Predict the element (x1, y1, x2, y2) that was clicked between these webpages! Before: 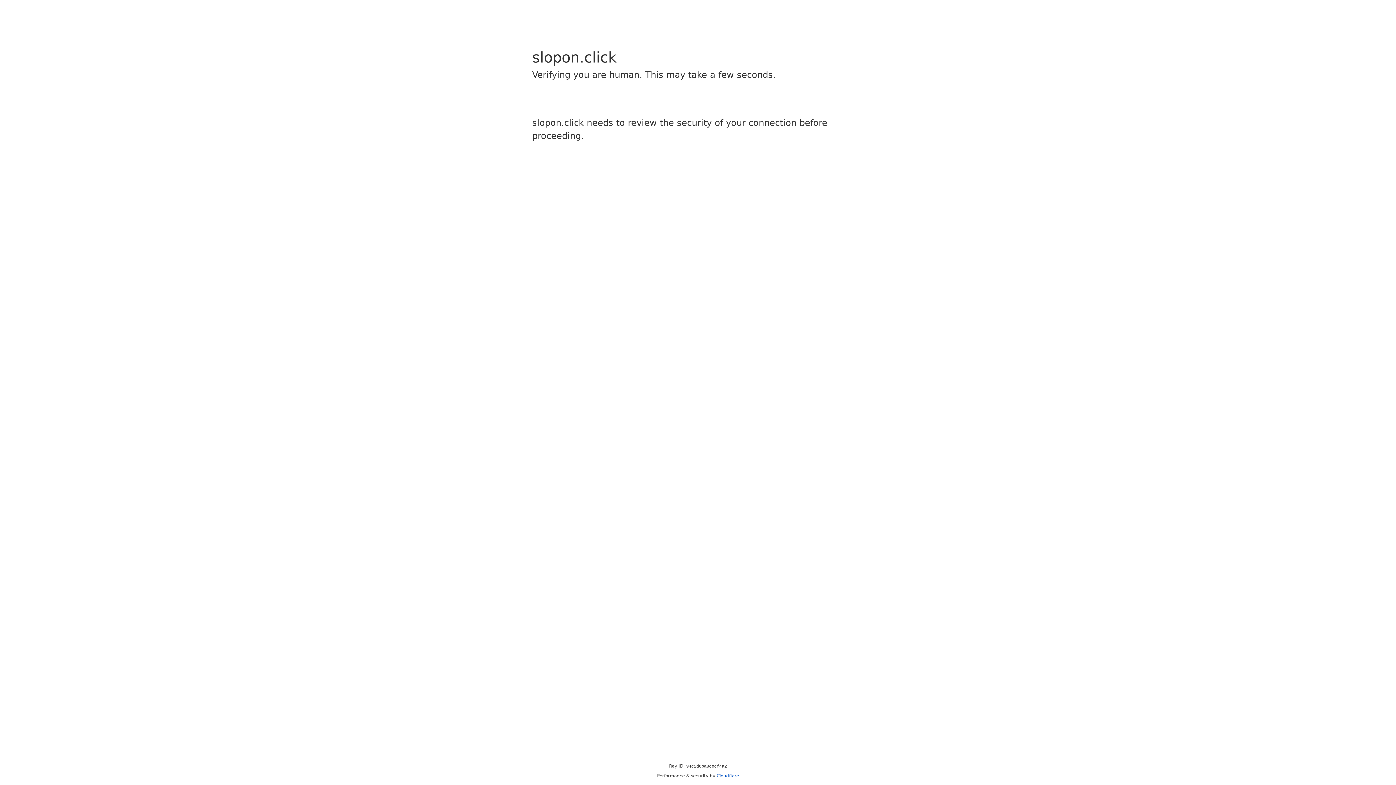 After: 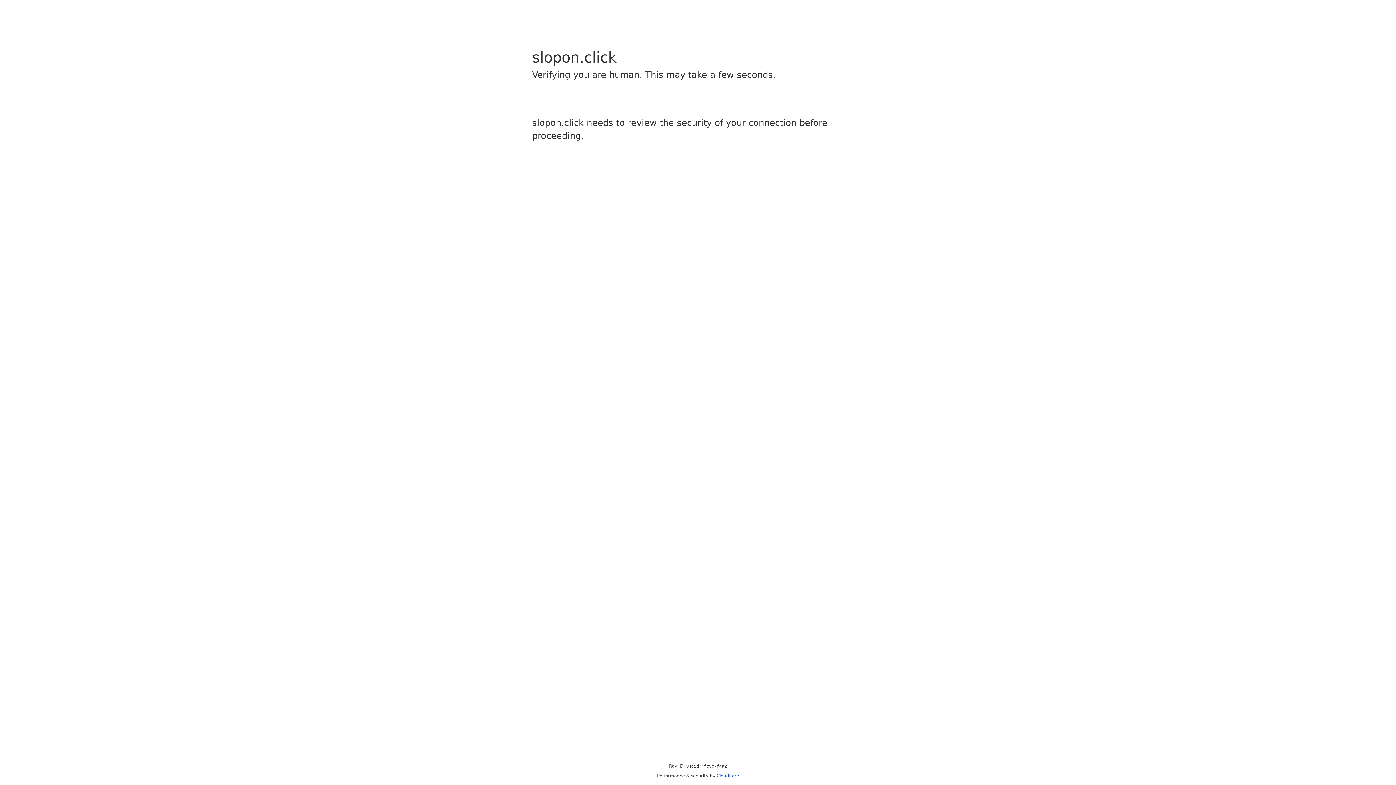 Action: bbox: (716, 773, 739, 778) label: Cloudflare